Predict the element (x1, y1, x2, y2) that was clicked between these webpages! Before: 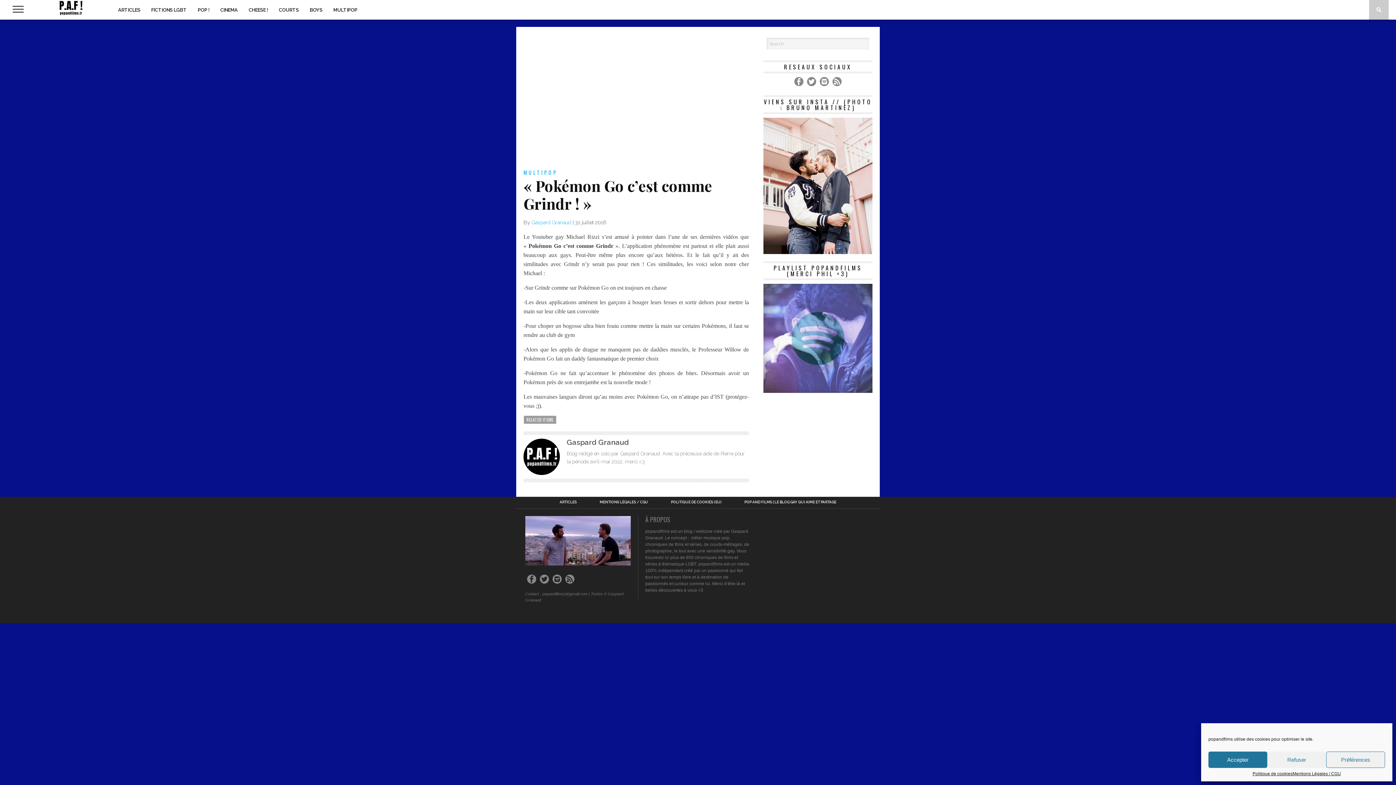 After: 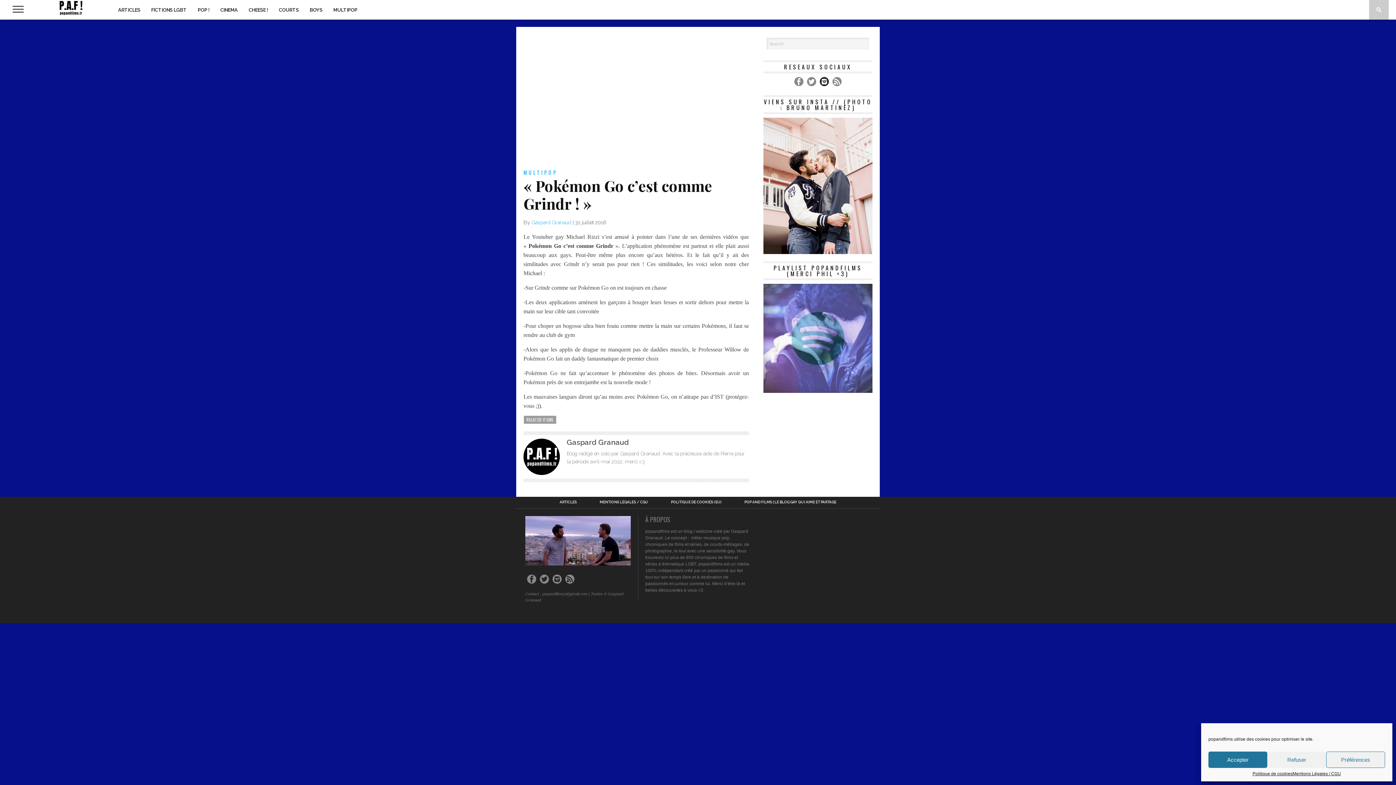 Action: bbox: (820, 77, 829, 86)